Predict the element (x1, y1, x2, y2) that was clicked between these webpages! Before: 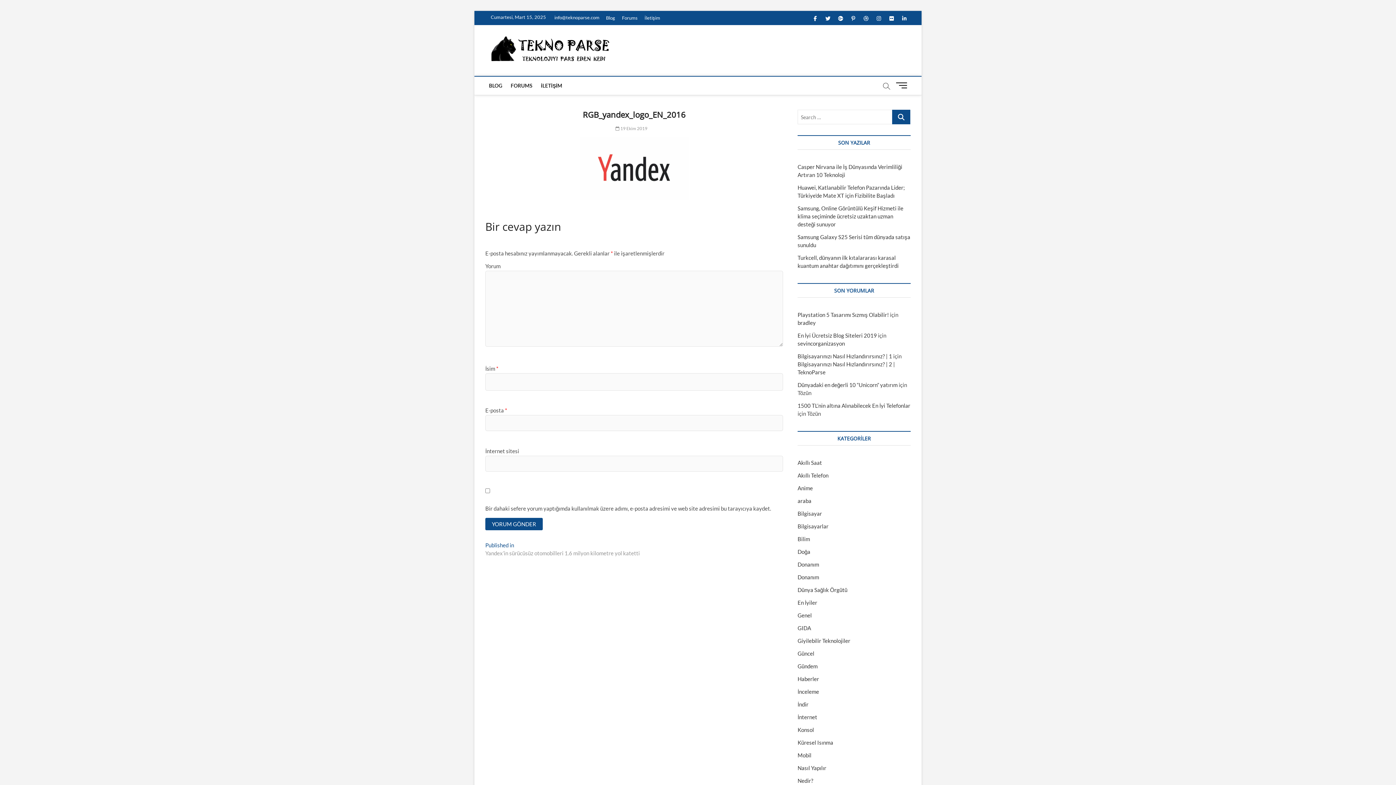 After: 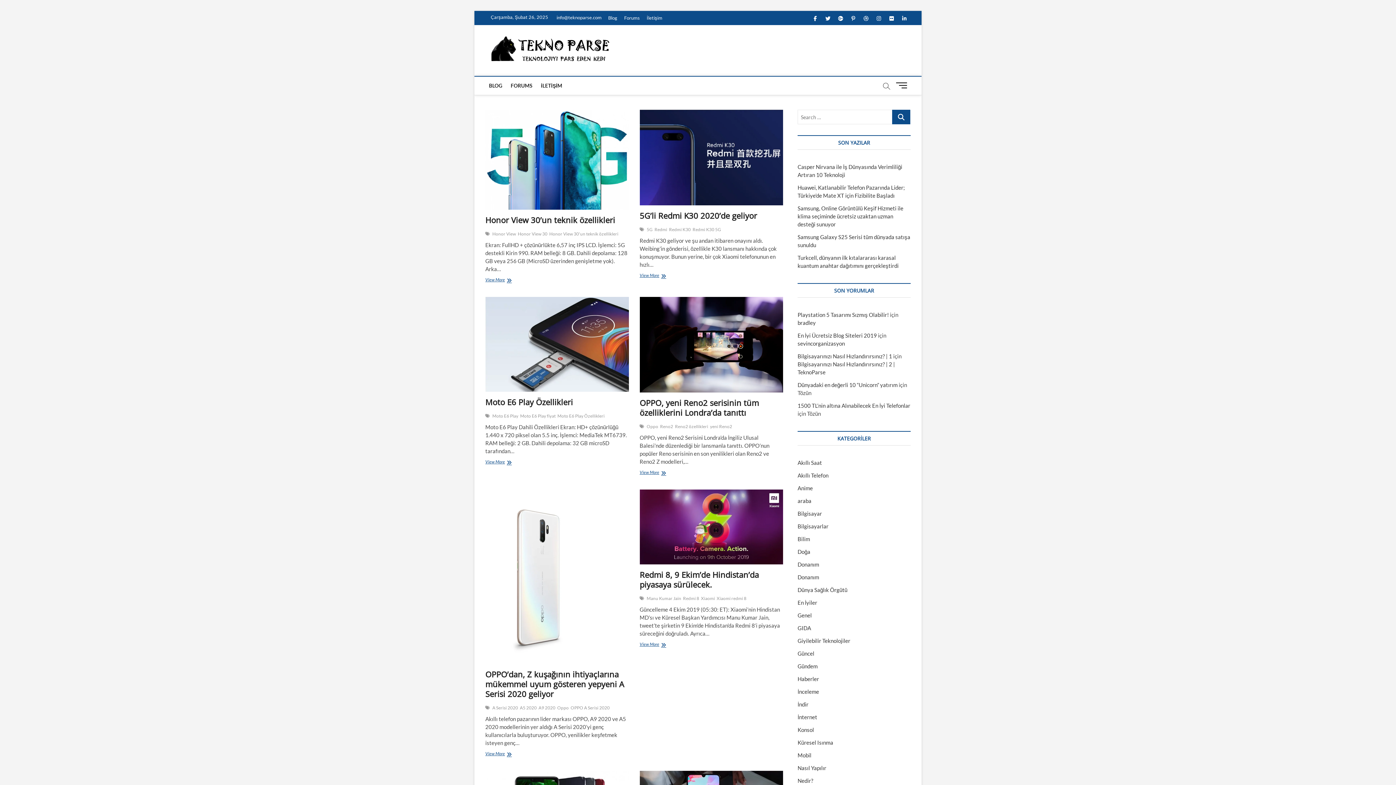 Action: label: Akıllı Telefon bbox: (797, 472, 828, 478)